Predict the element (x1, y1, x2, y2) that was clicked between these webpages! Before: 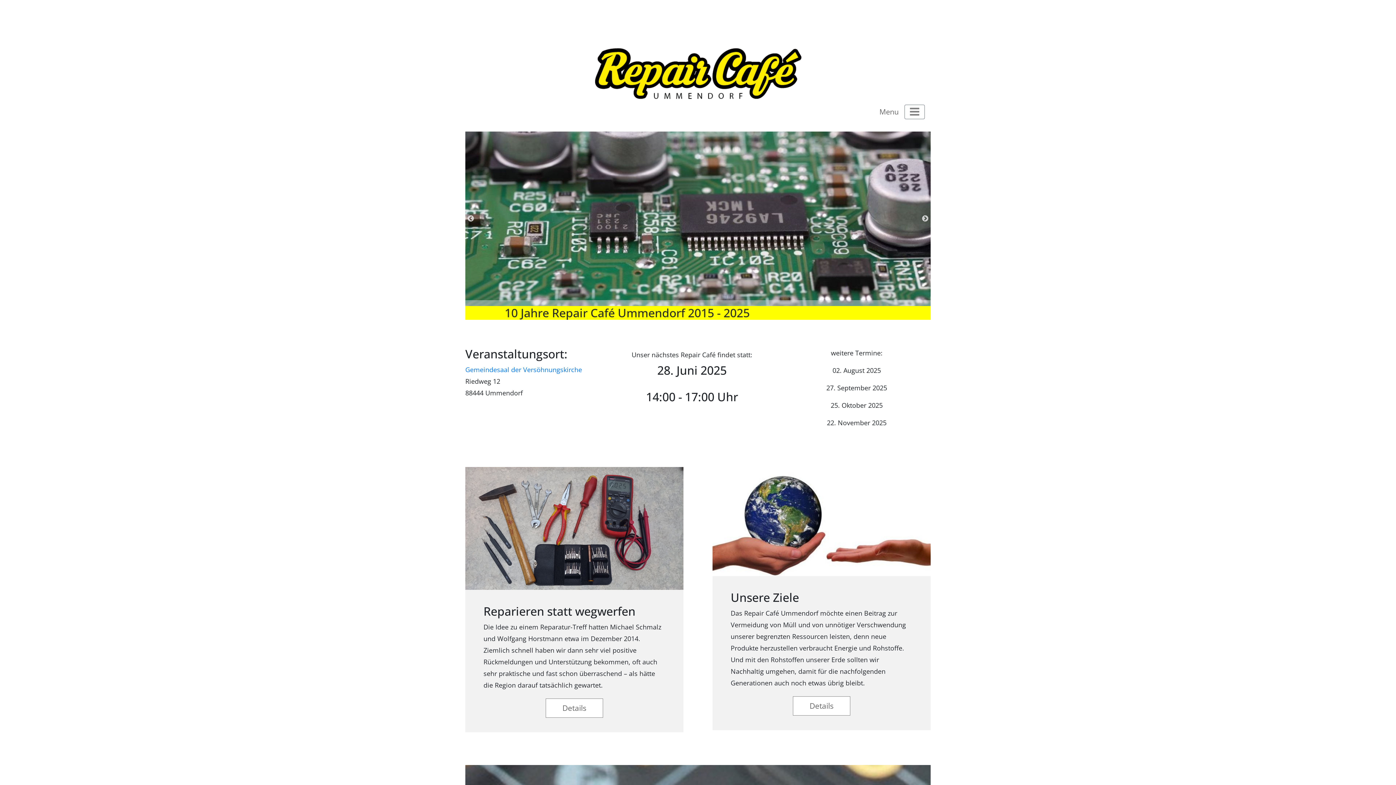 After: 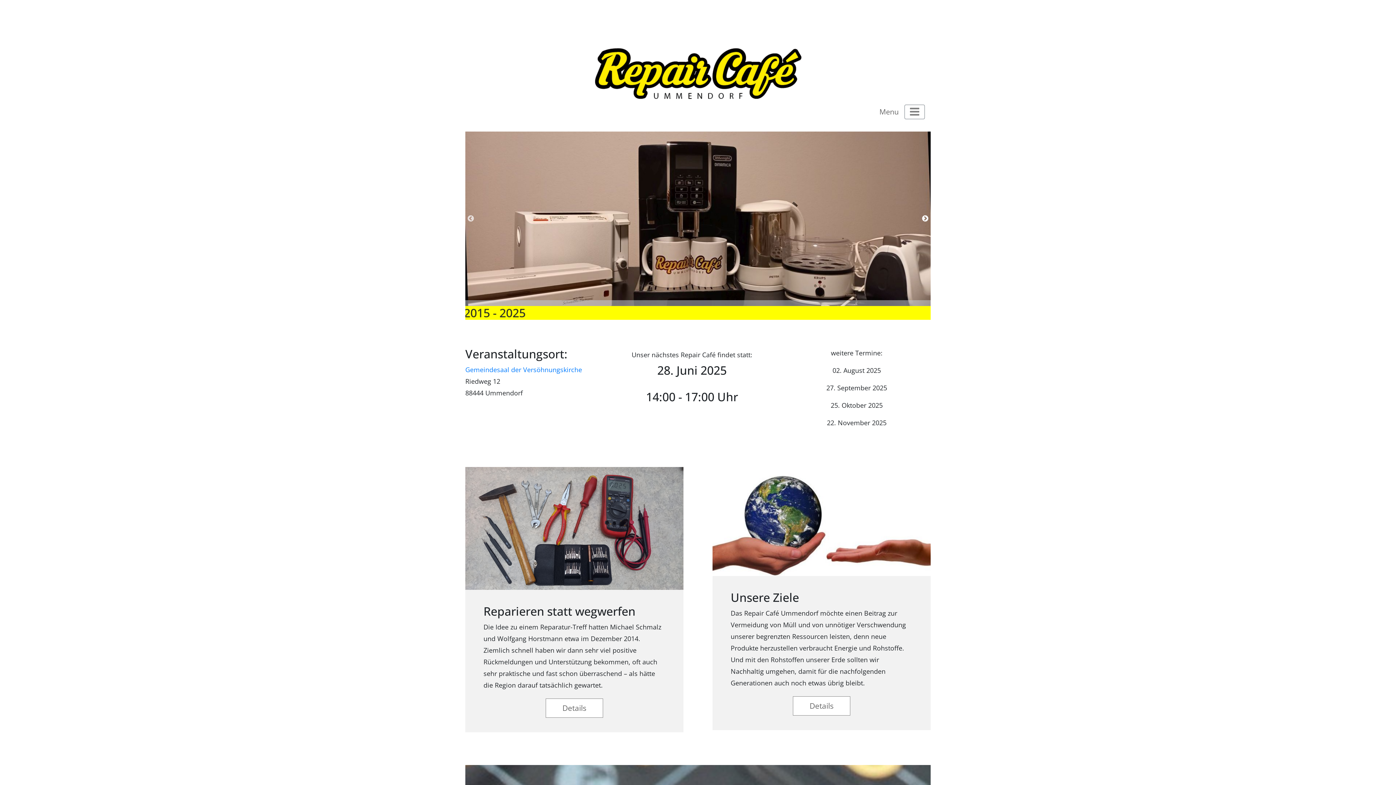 Action: label: Next bbox: (921, 215, 929, 222)